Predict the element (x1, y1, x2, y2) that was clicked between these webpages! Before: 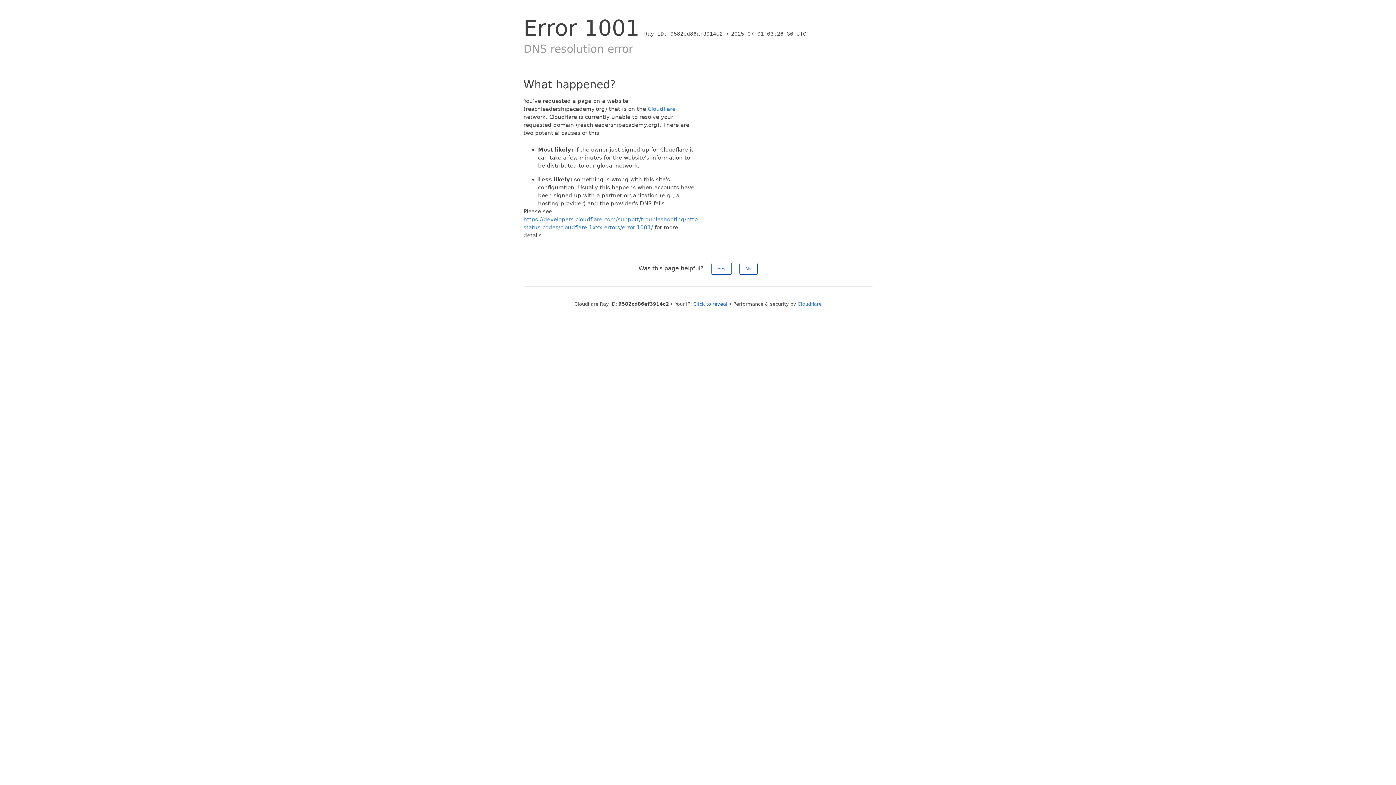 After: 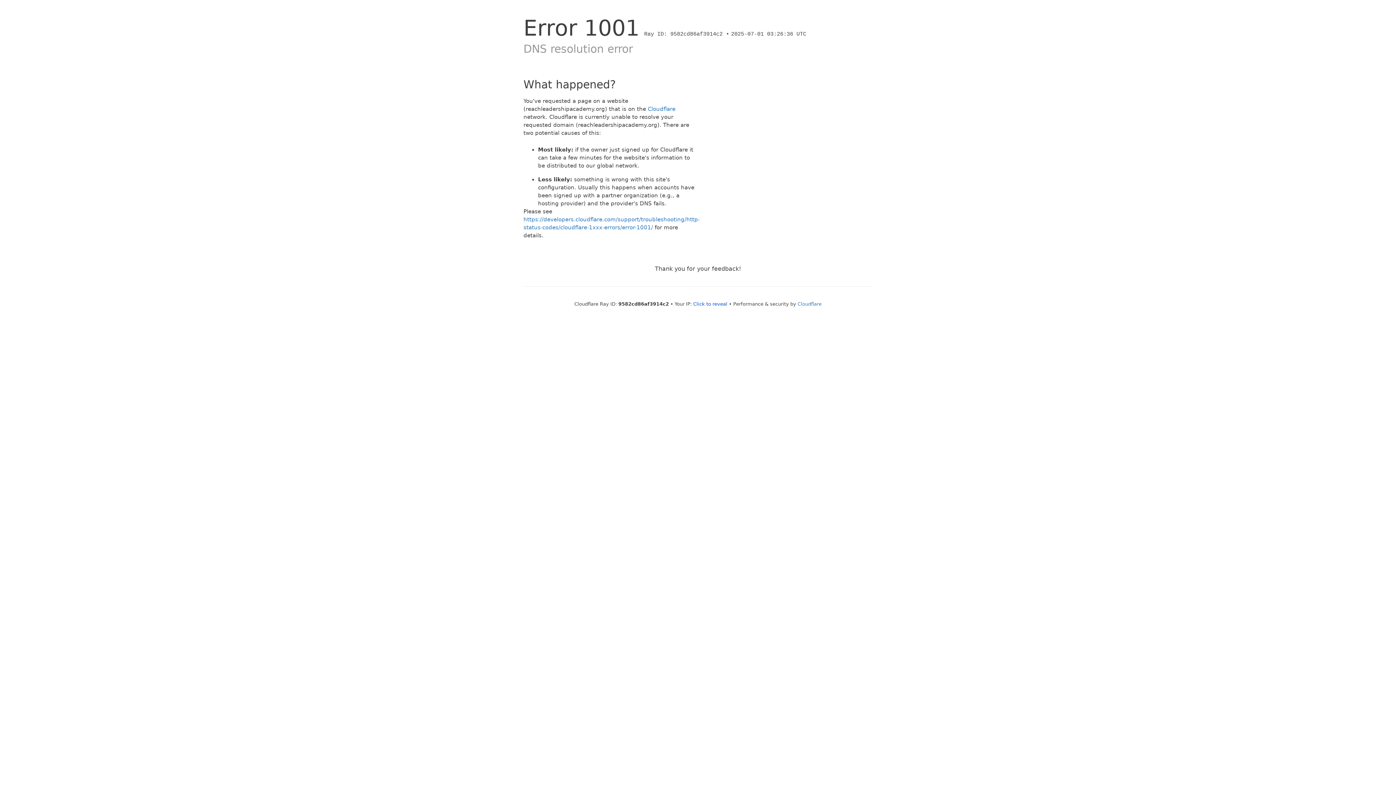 Action: bbox: (739, 262, 757, 274) label: No